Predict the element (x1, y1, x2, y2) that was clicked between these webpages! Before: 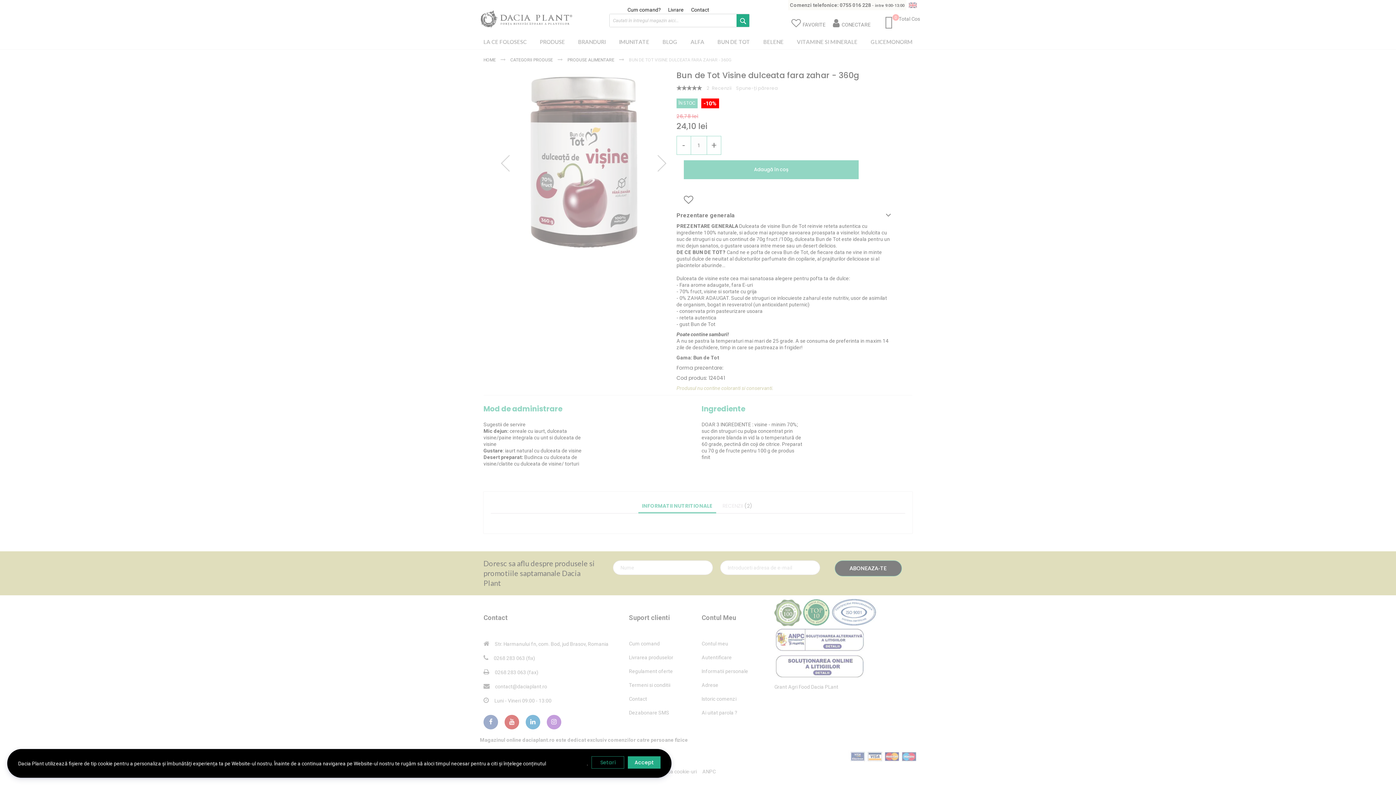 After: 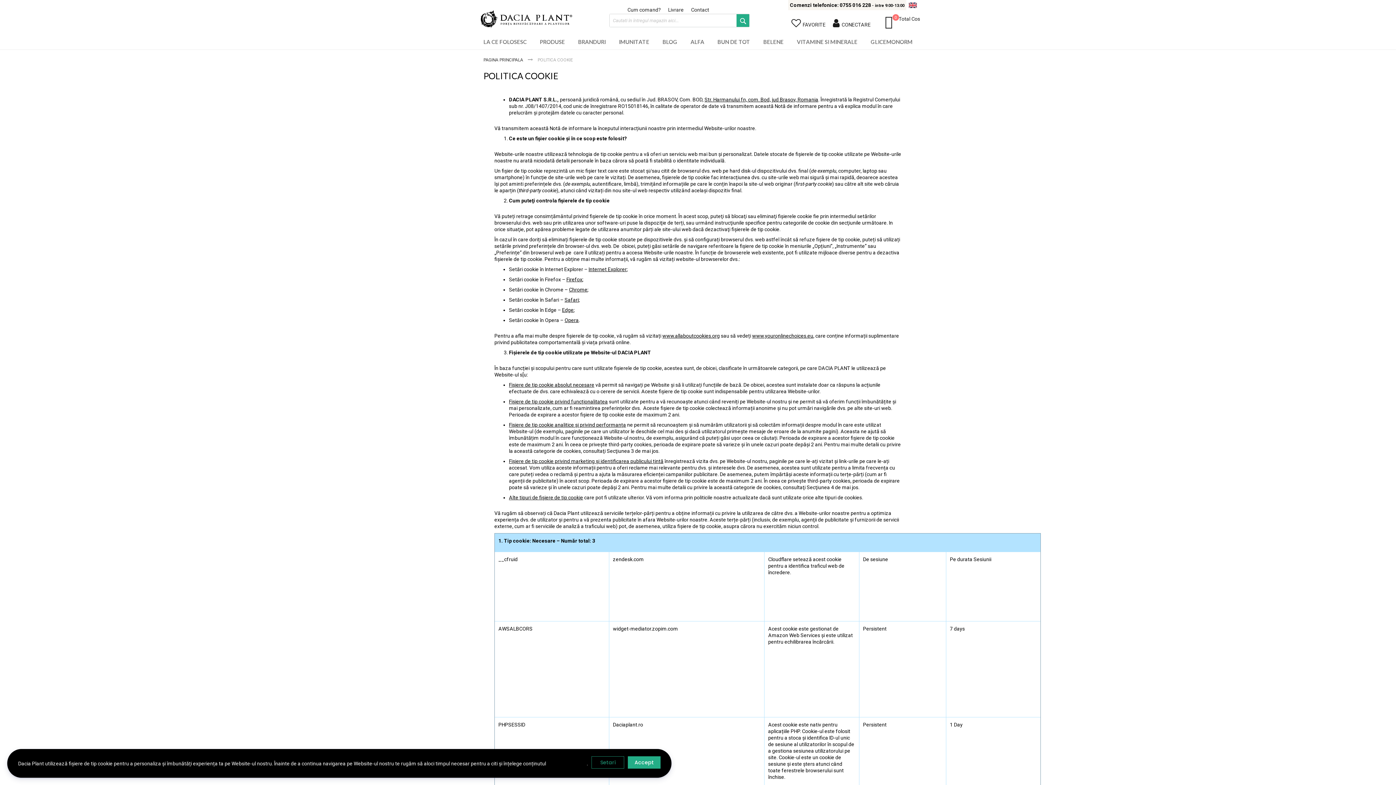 Action: label: Politicii de Cookie bbox: (547, 760, 586, 766)